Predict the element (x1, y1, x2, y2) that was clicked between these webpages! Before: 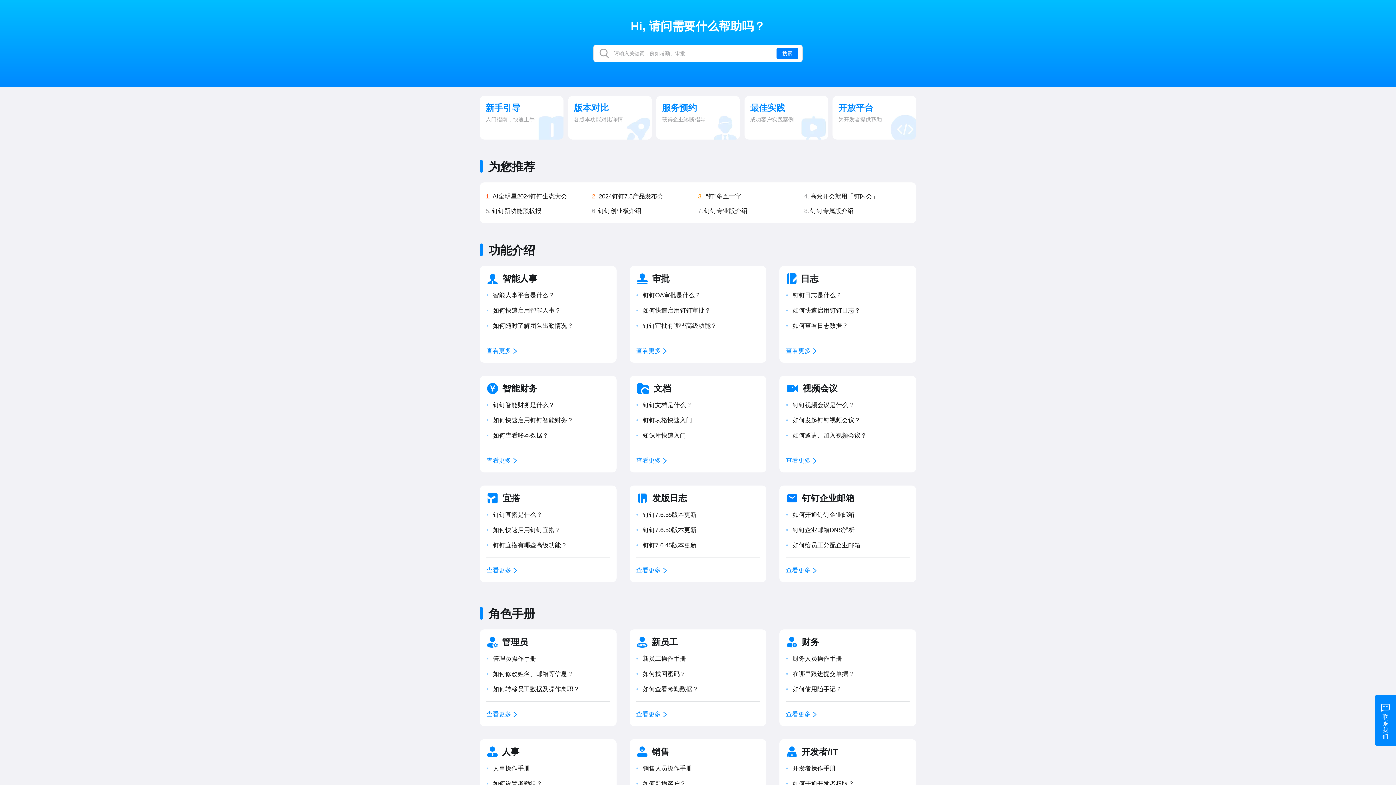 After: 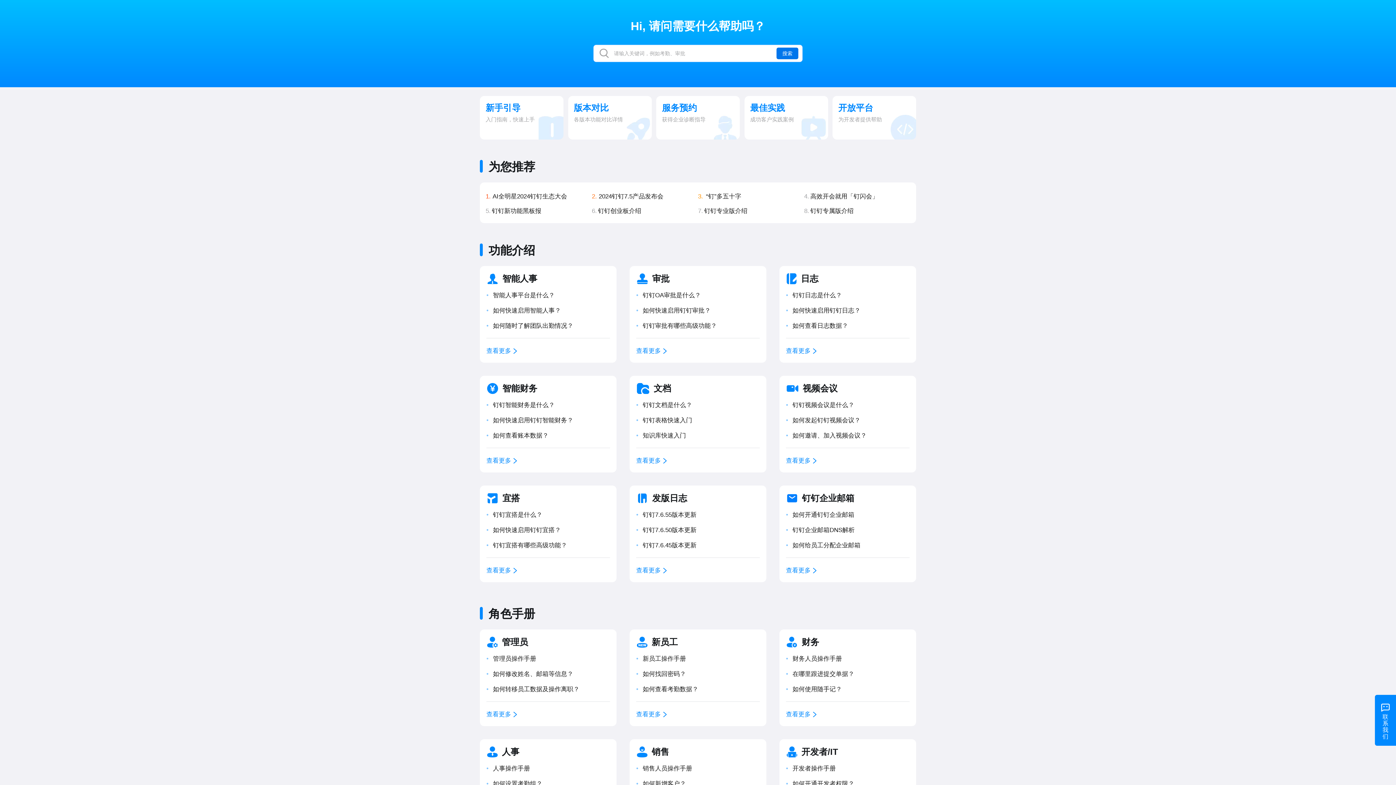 Action: label: 搜索 bbox: (776, 47, 798, 59)